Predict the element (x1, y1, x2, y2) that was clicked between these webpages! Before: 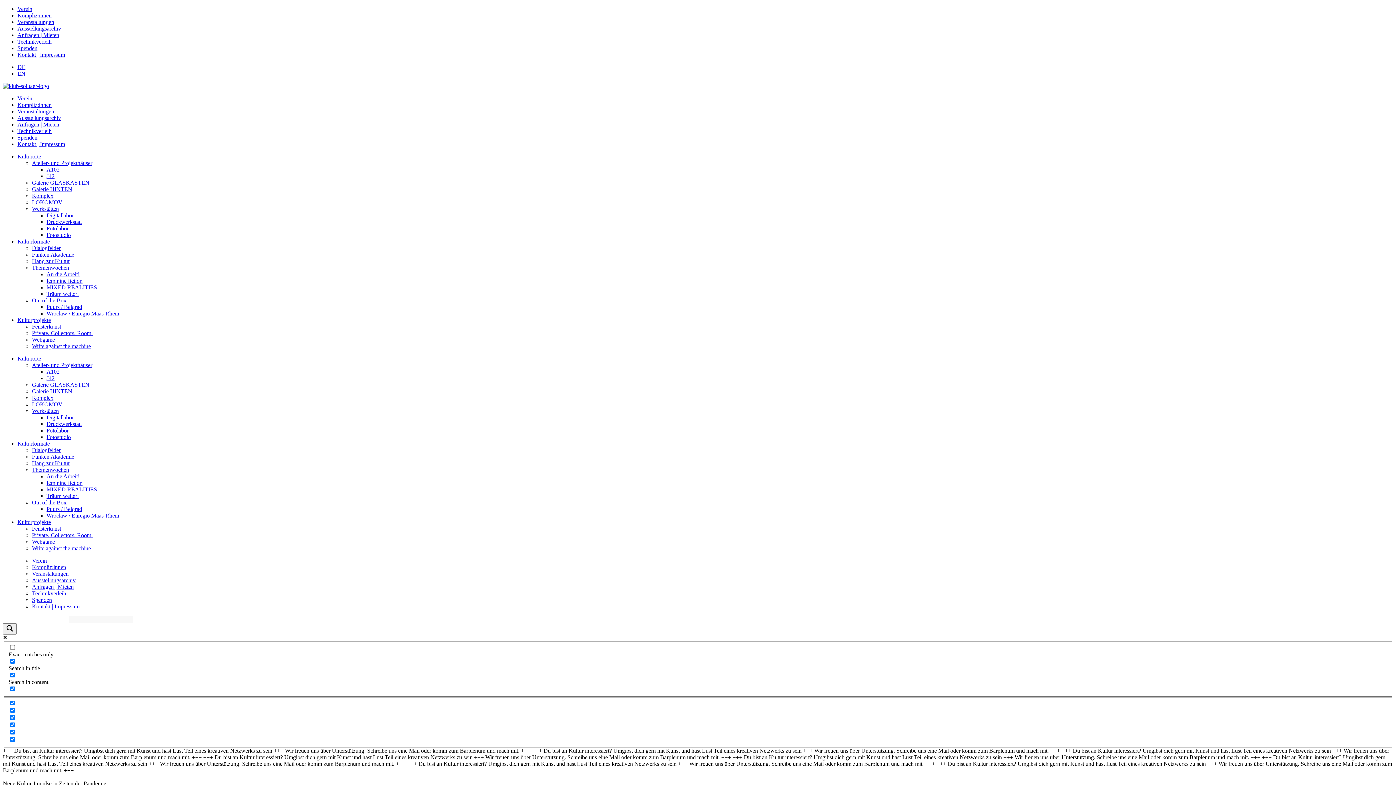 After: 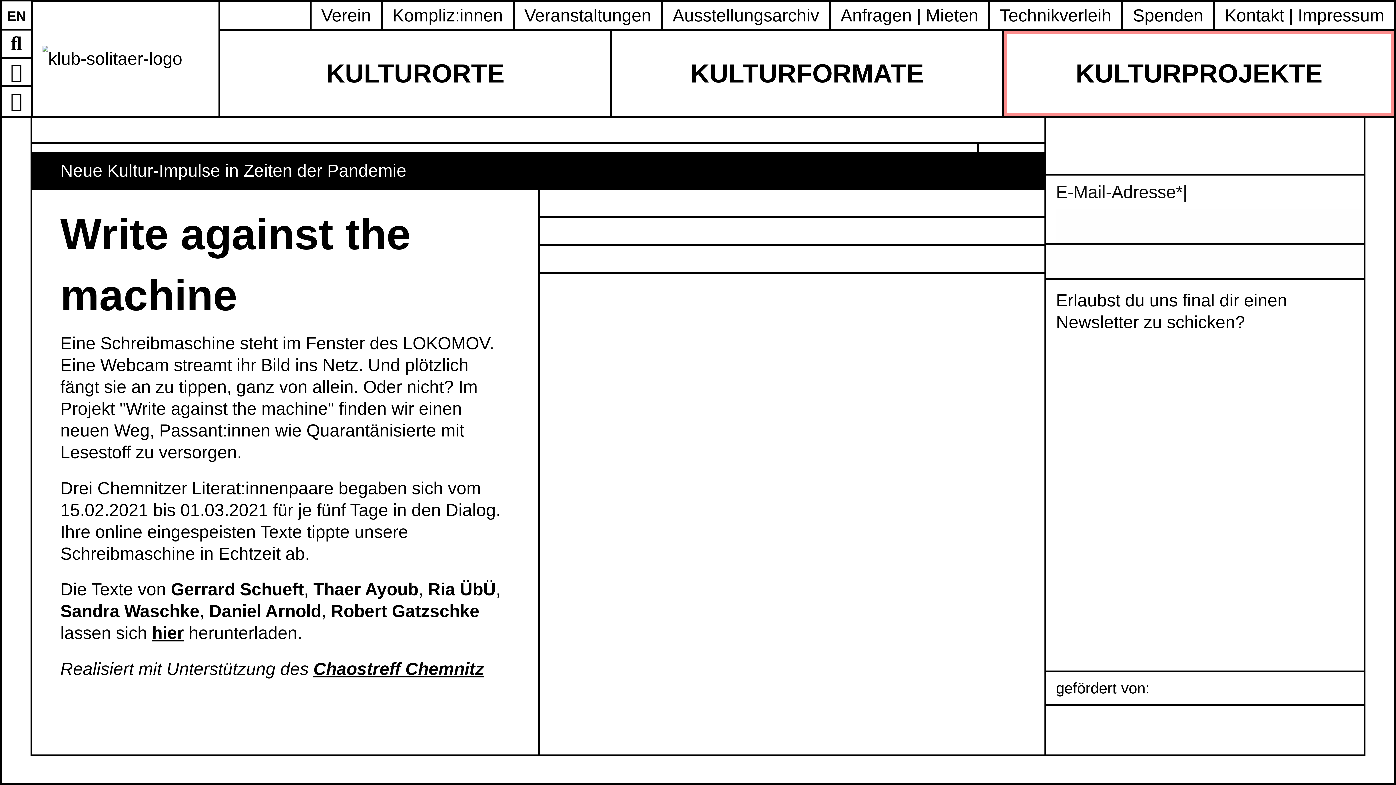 Action: label: DE bbox: (17, 64, 25, 70)